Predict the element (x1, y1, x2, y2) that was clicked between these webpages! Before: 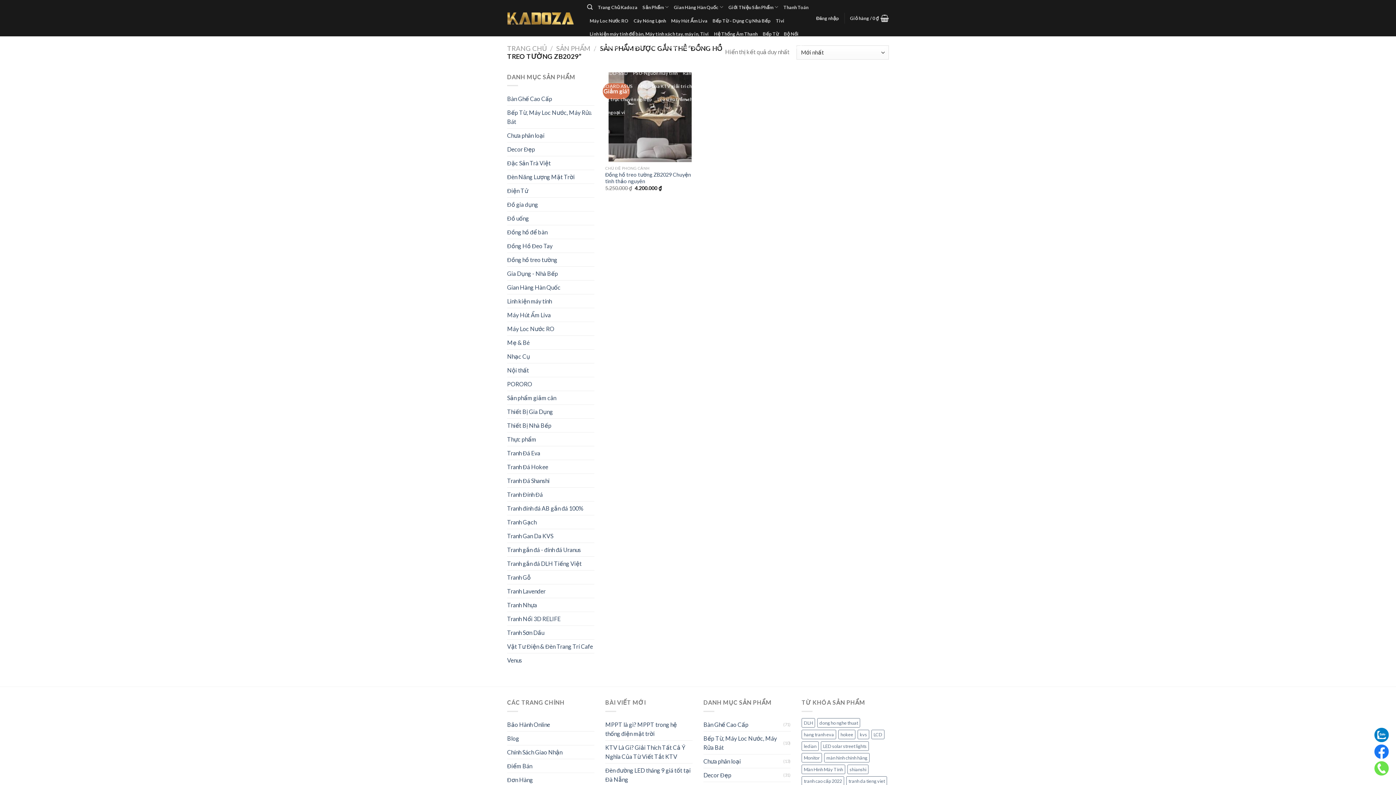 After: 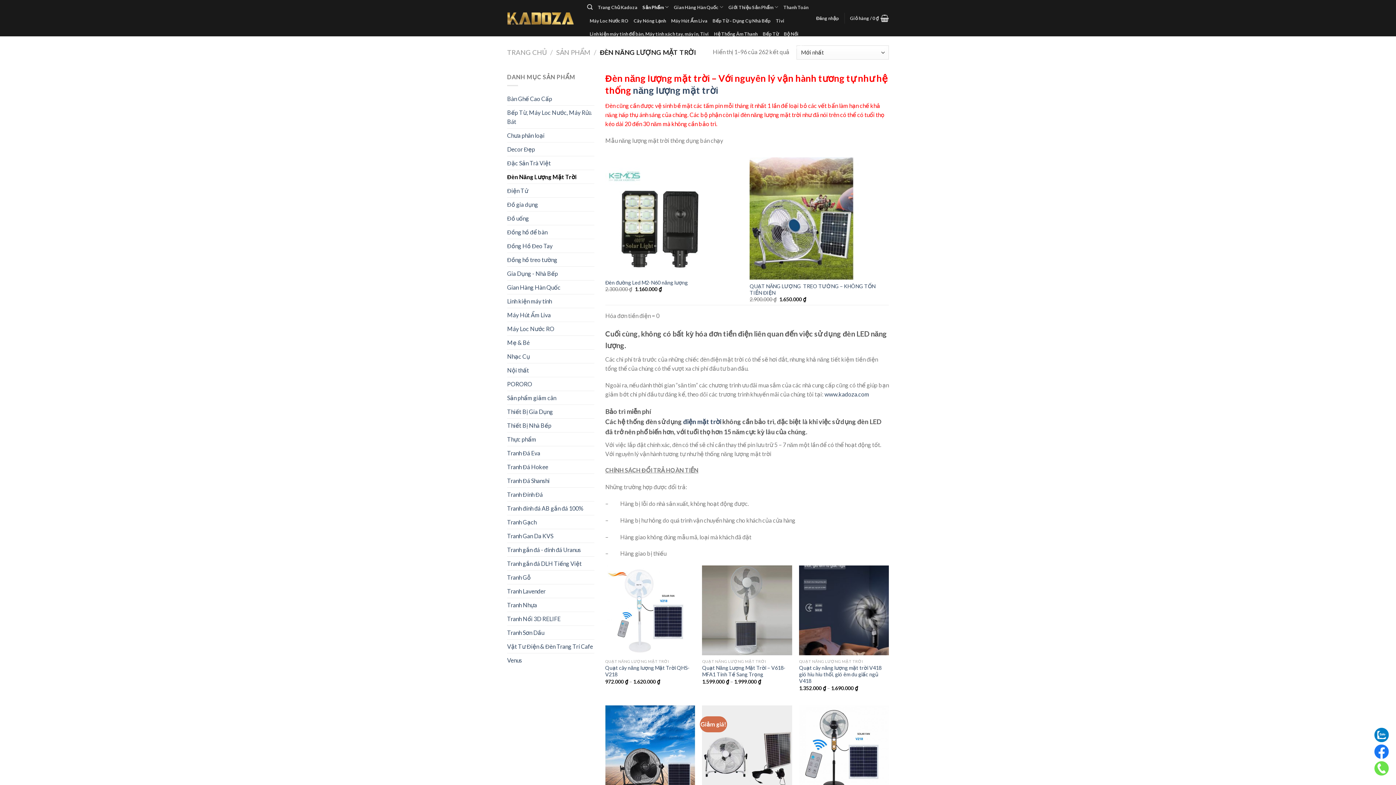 Action: label: Đèn Năng Lượng Mặt Trời bbox: (507, 170, 594, 183)